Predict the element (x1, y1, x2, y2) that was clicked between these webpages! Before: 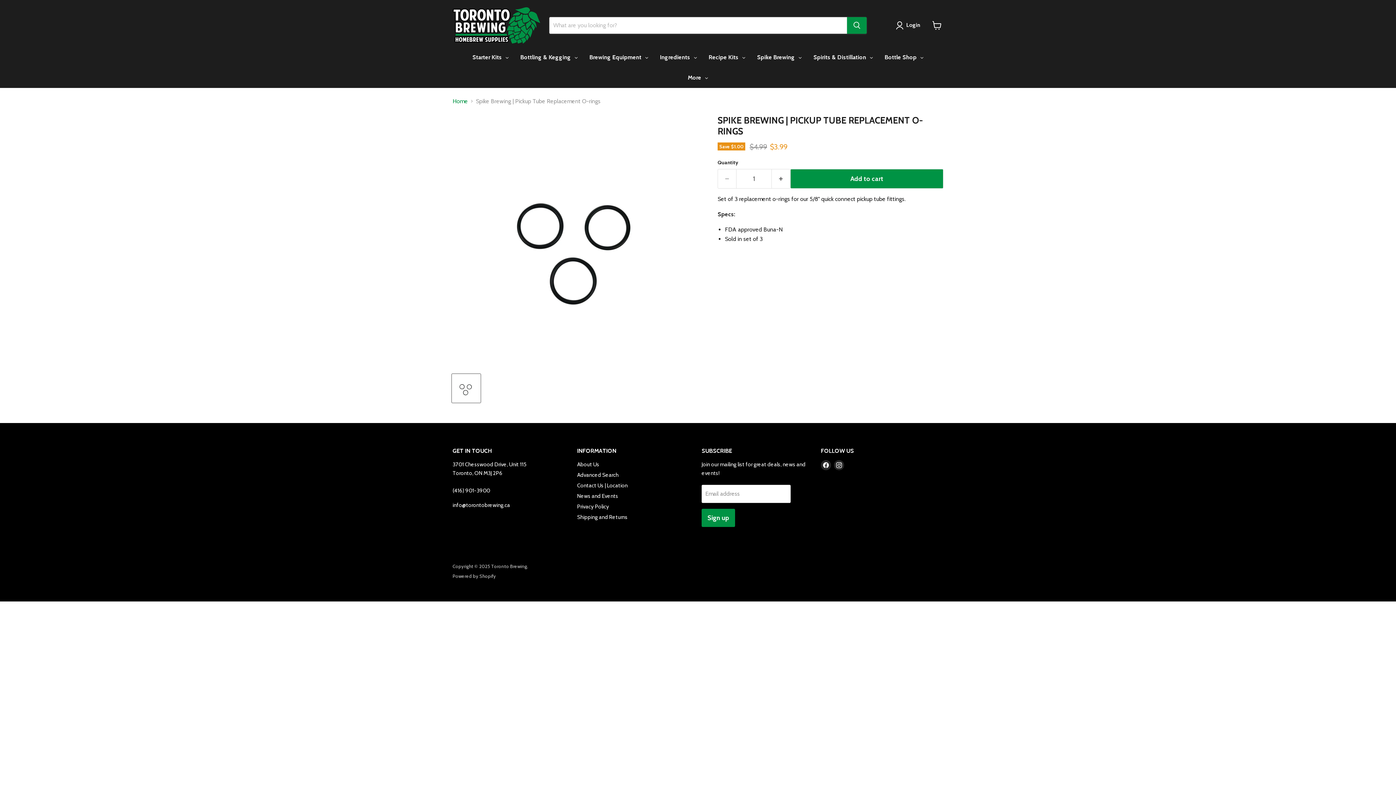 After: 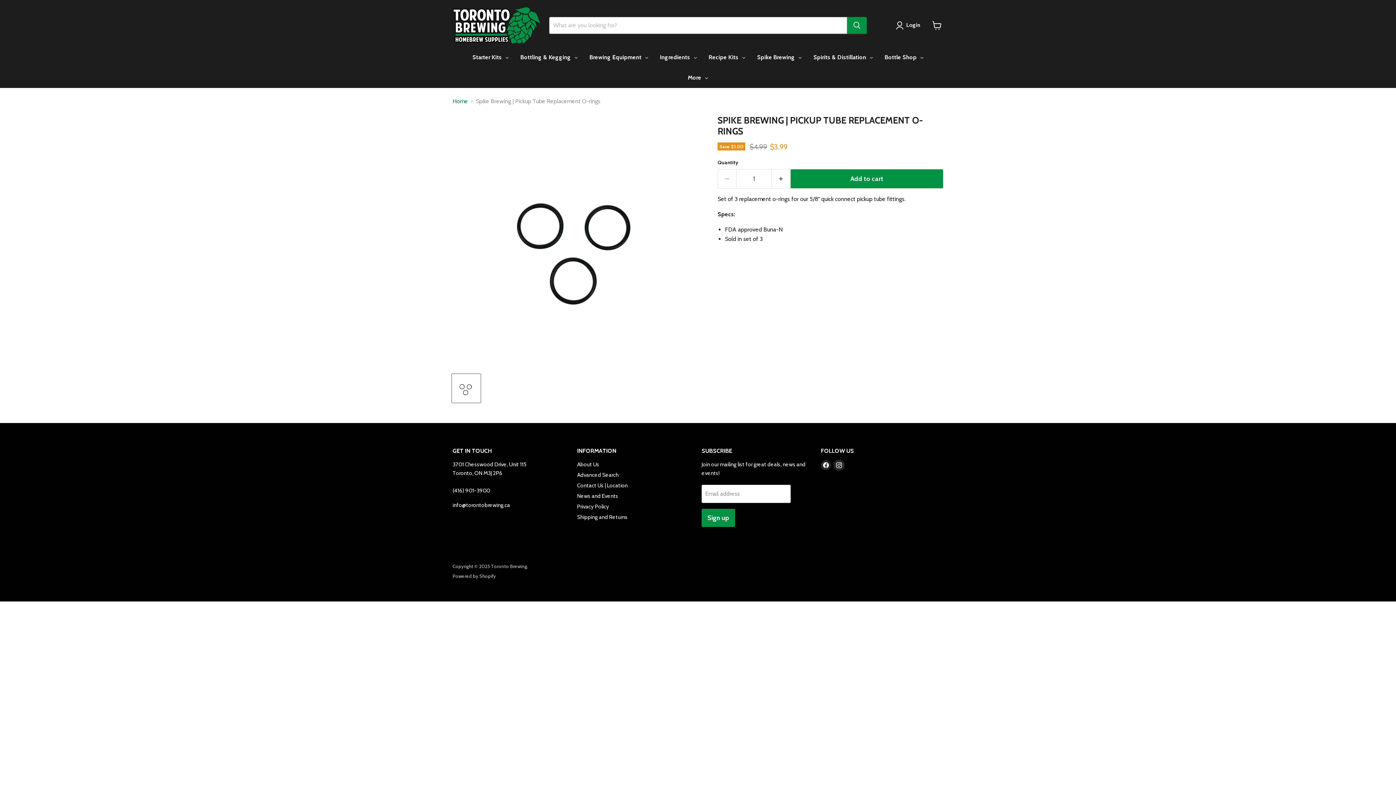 Action: label: Find us on Instagram bbox: (834, 460, 844, 470)